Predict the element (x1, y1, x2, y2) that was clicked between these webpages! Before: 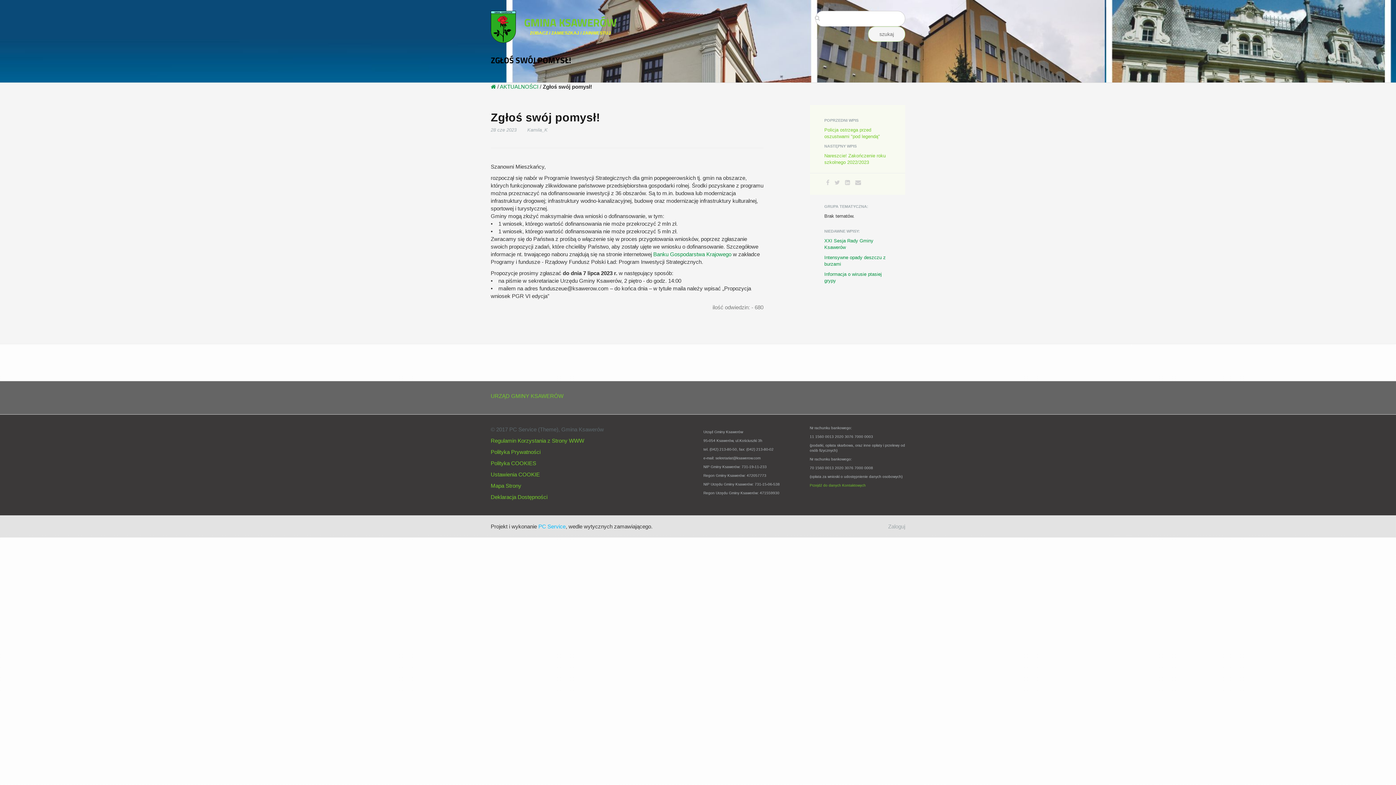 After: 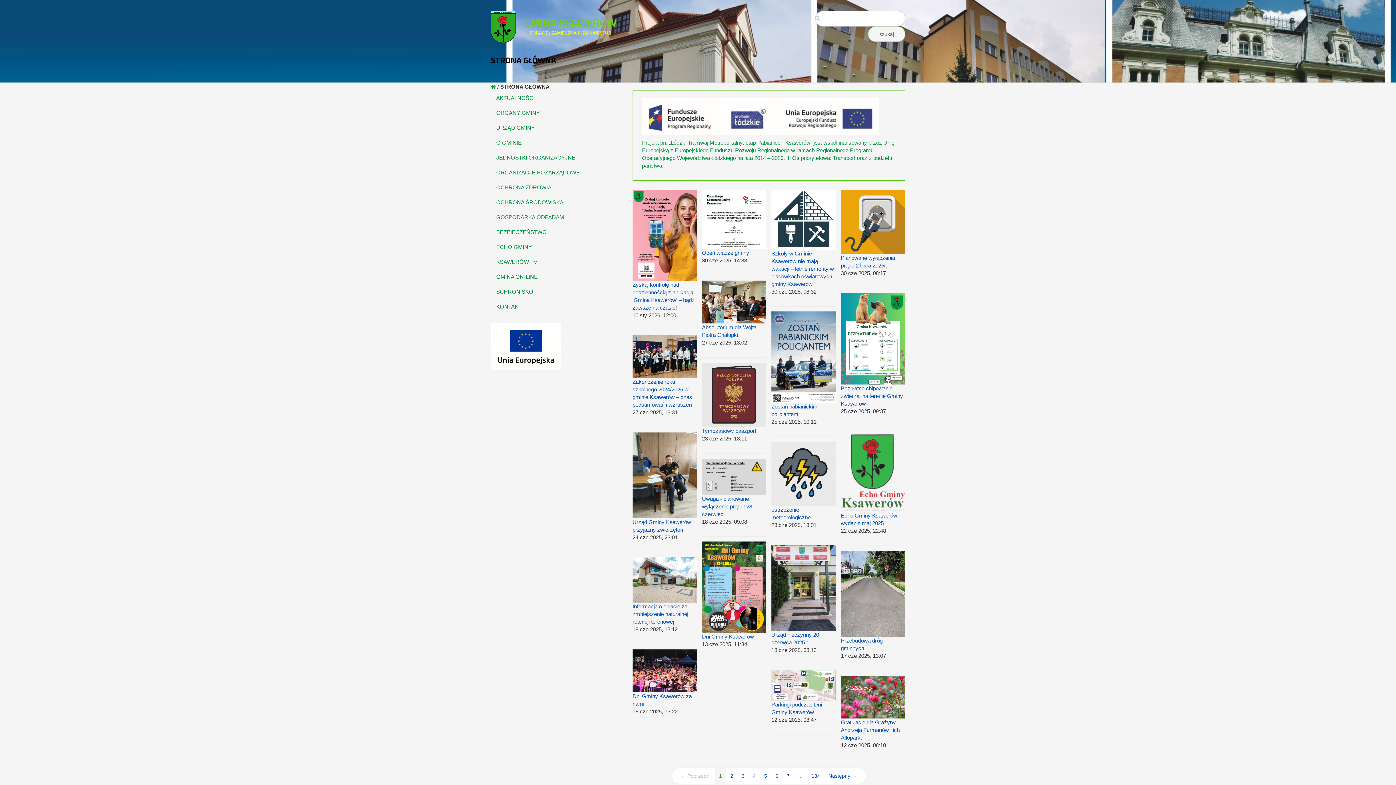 Action: bbox: (490, 460, 536, 466) label: Polityka COOKIES